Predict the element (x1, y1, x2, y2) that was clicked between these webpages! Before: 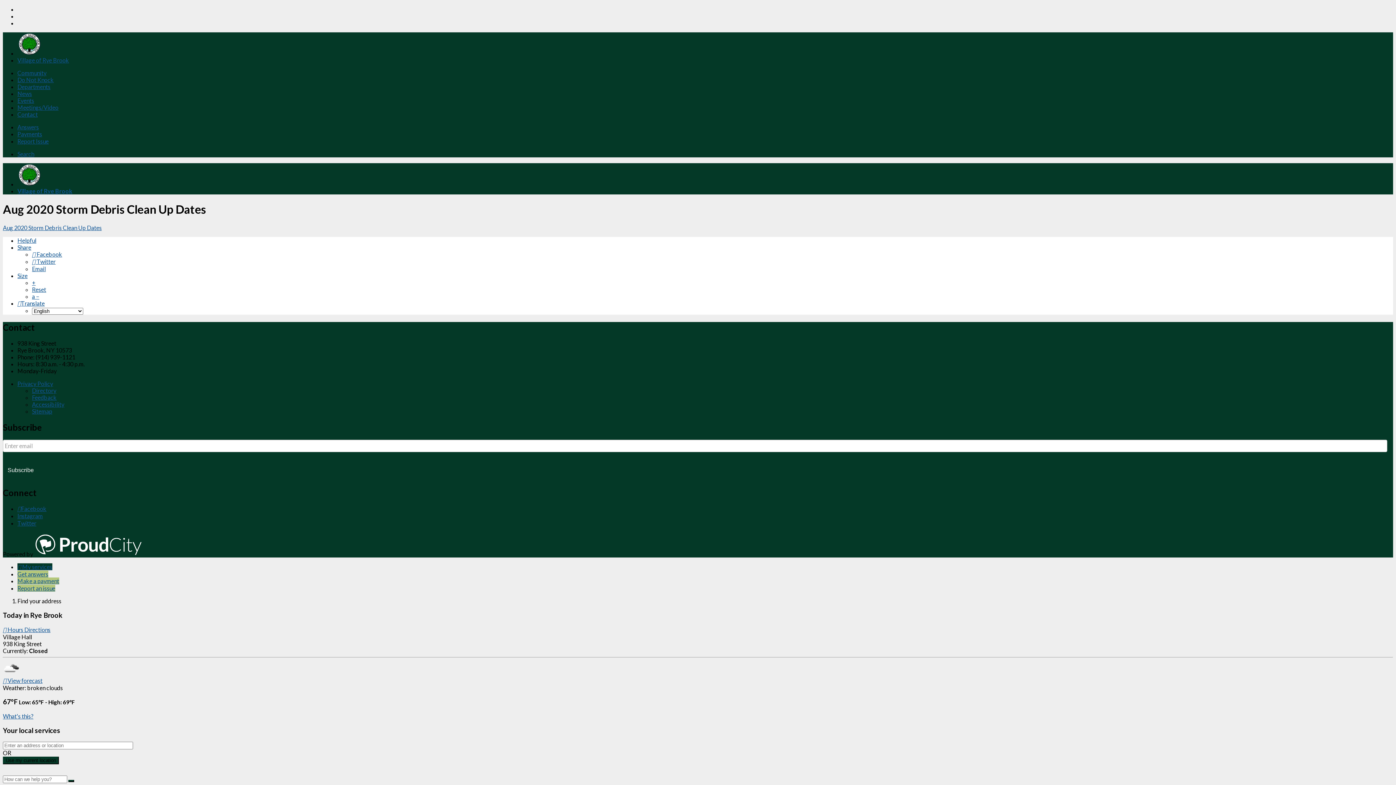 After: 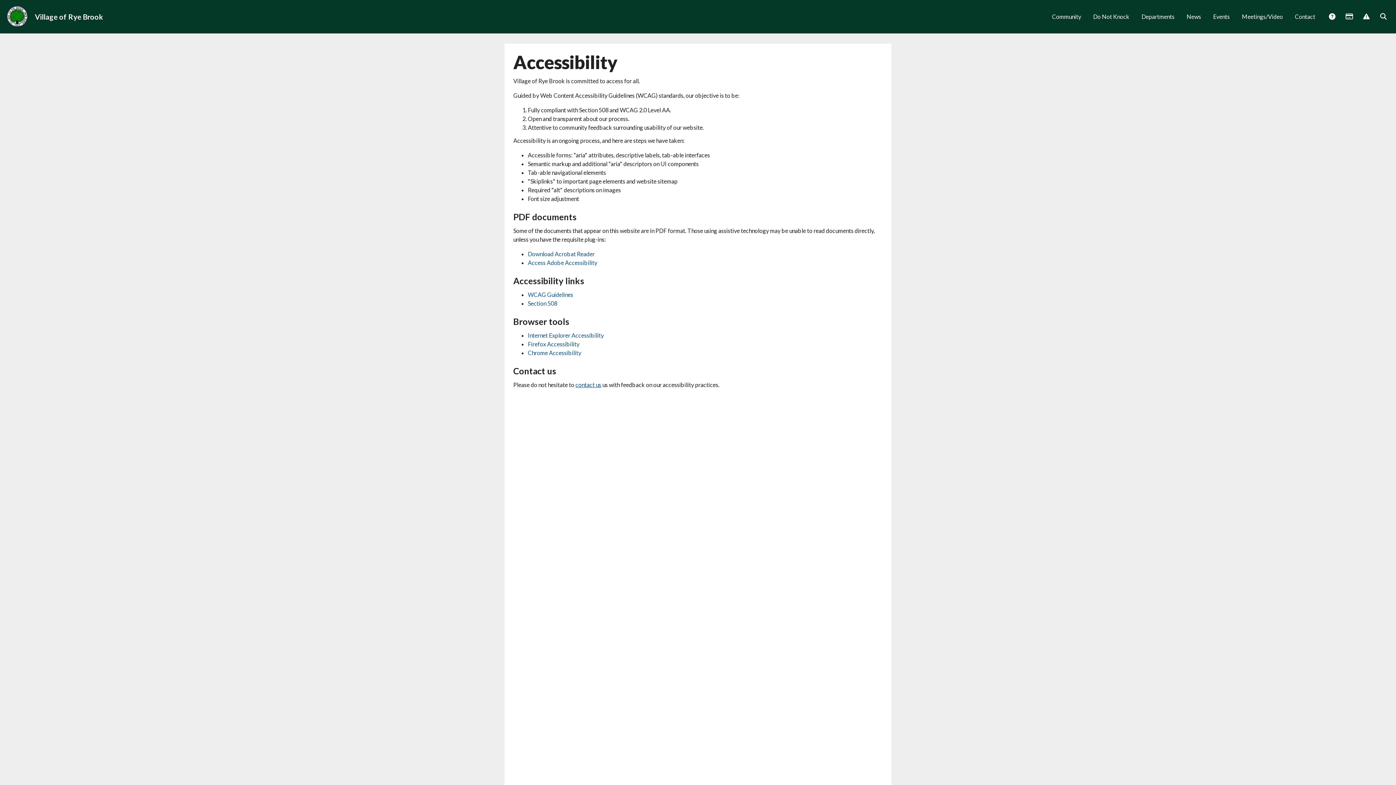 Action: label: Accessibility bbox: (32, 400, 64, 407)